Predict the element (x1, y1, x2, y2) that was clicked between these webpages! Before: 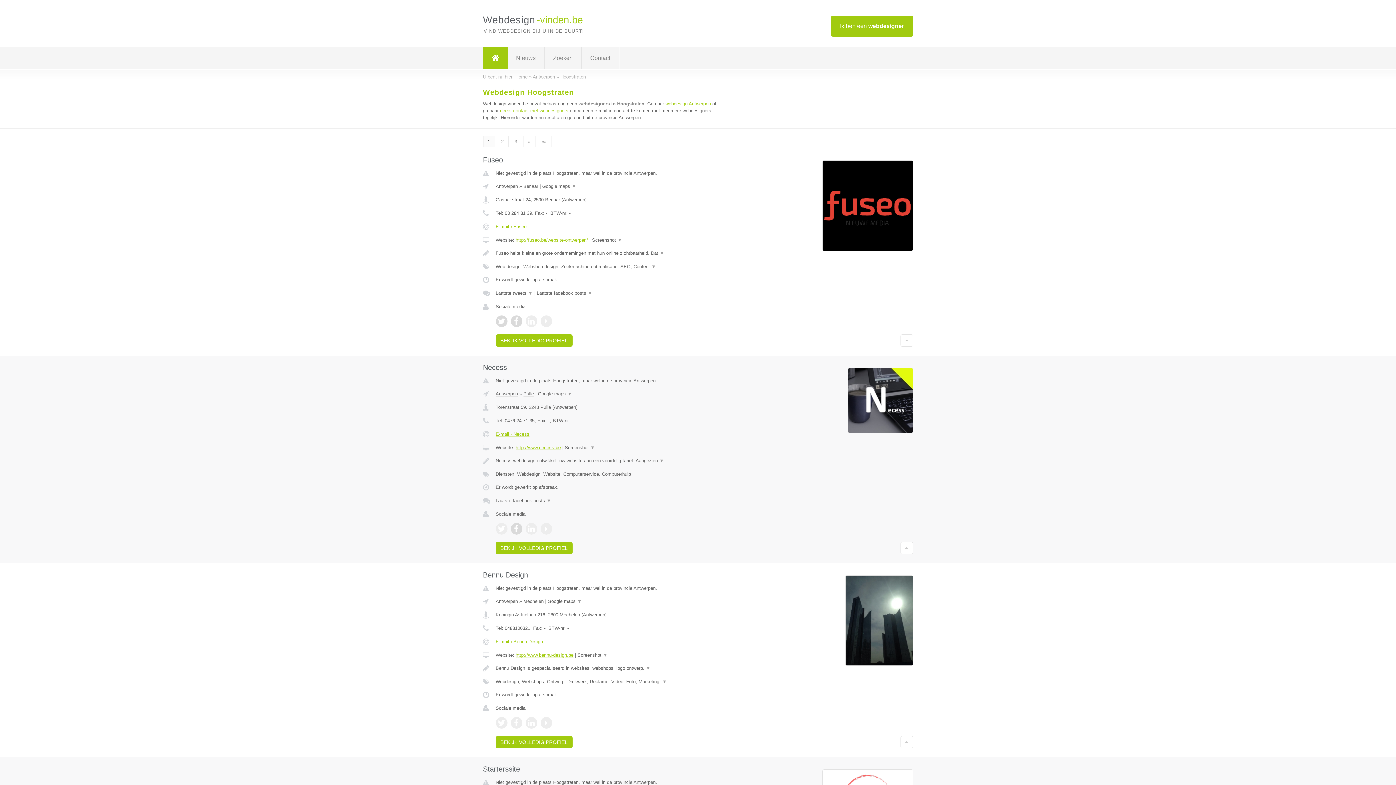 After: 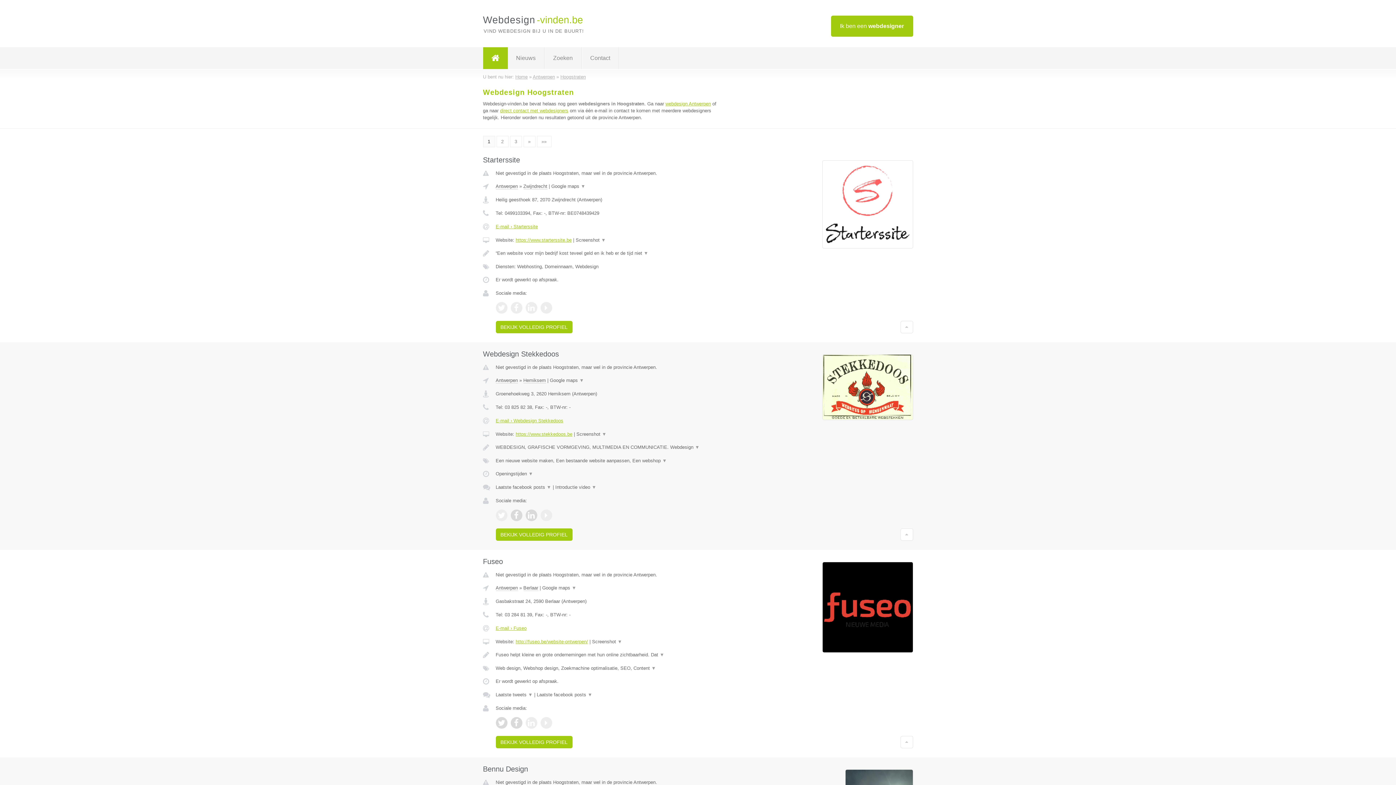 Action: label: 1 bbox: (483, 136, 495, 147)